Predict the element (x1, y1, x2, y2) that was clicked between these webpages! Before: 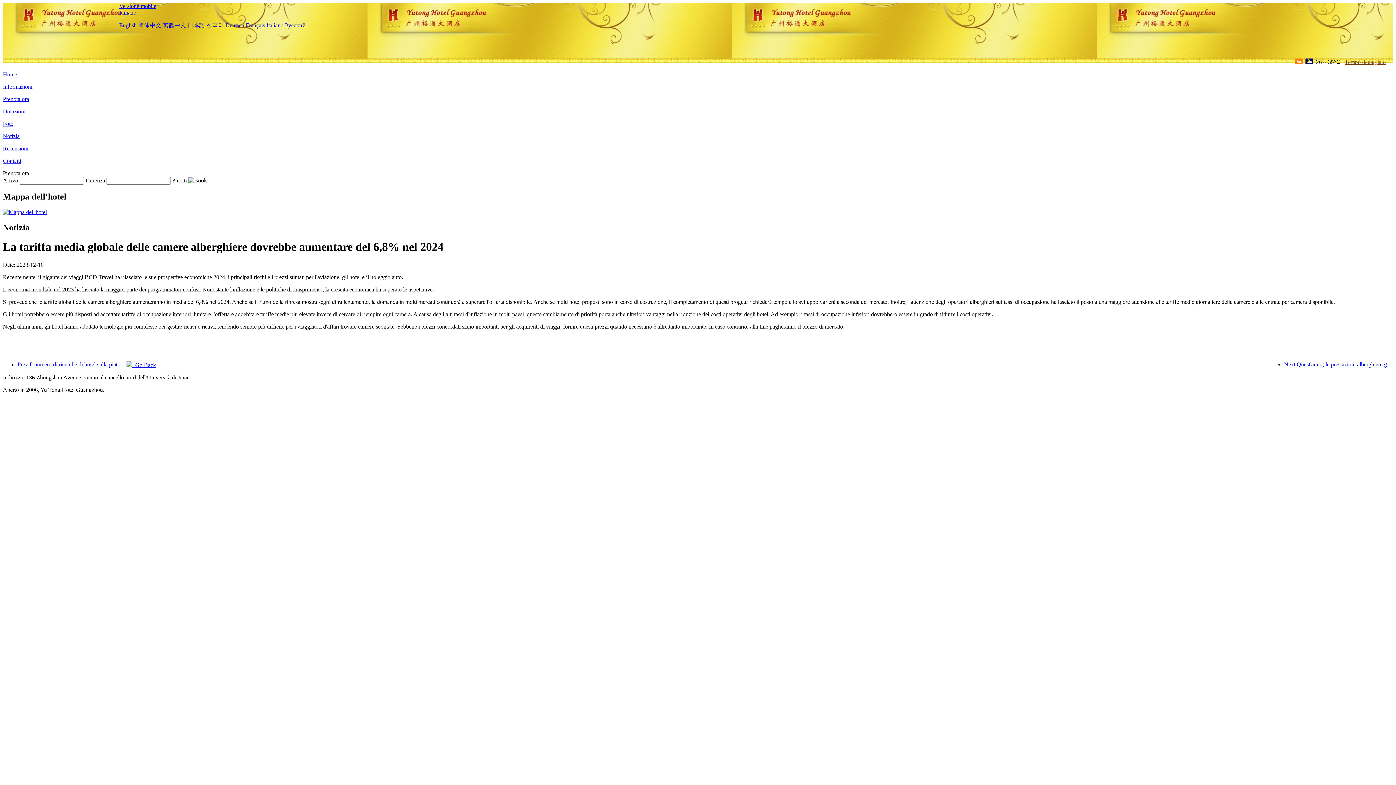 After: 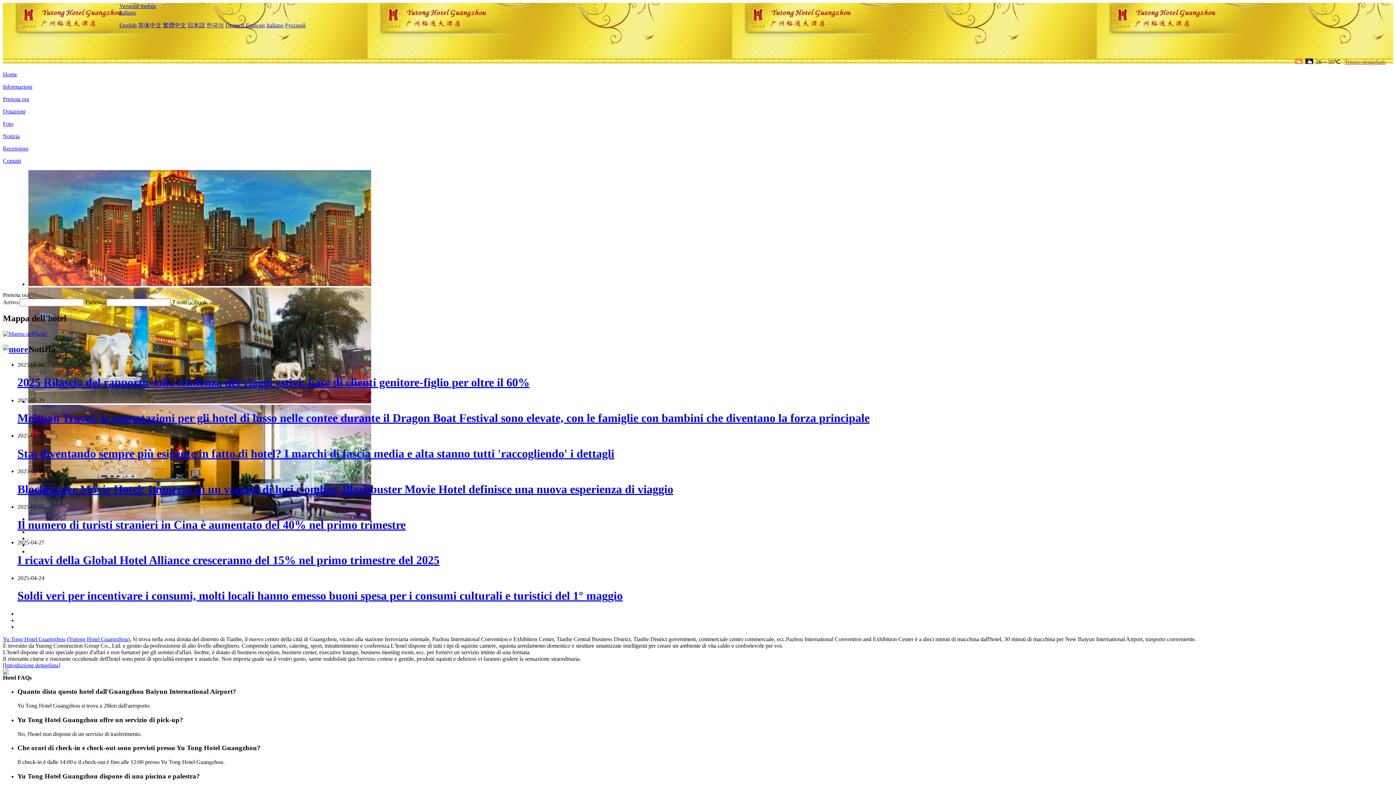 Action: bbox: (17, 2, 119, 32)